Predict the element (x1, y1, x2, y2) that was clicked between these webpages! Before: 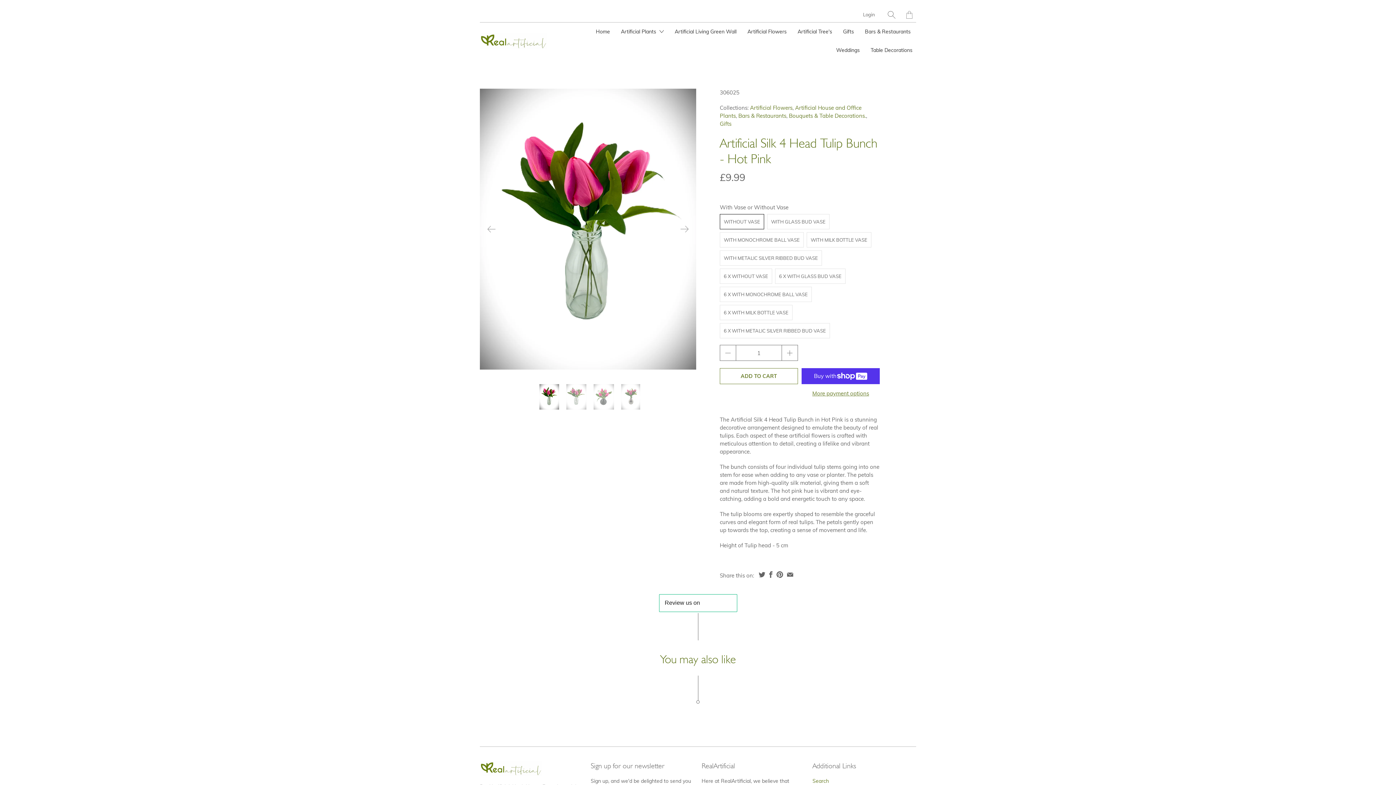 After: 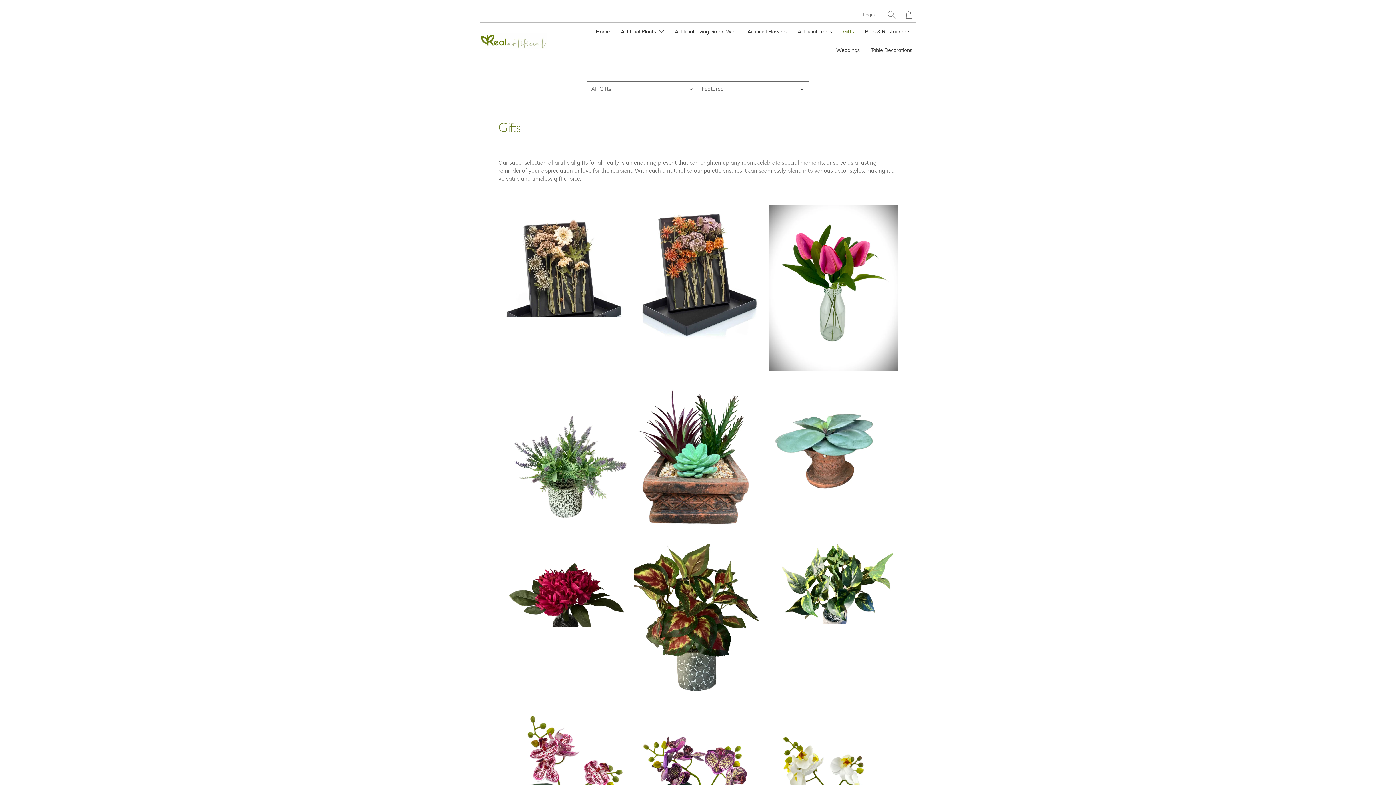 Action: label: Gifts bbox: (839, 22, 857, 41)